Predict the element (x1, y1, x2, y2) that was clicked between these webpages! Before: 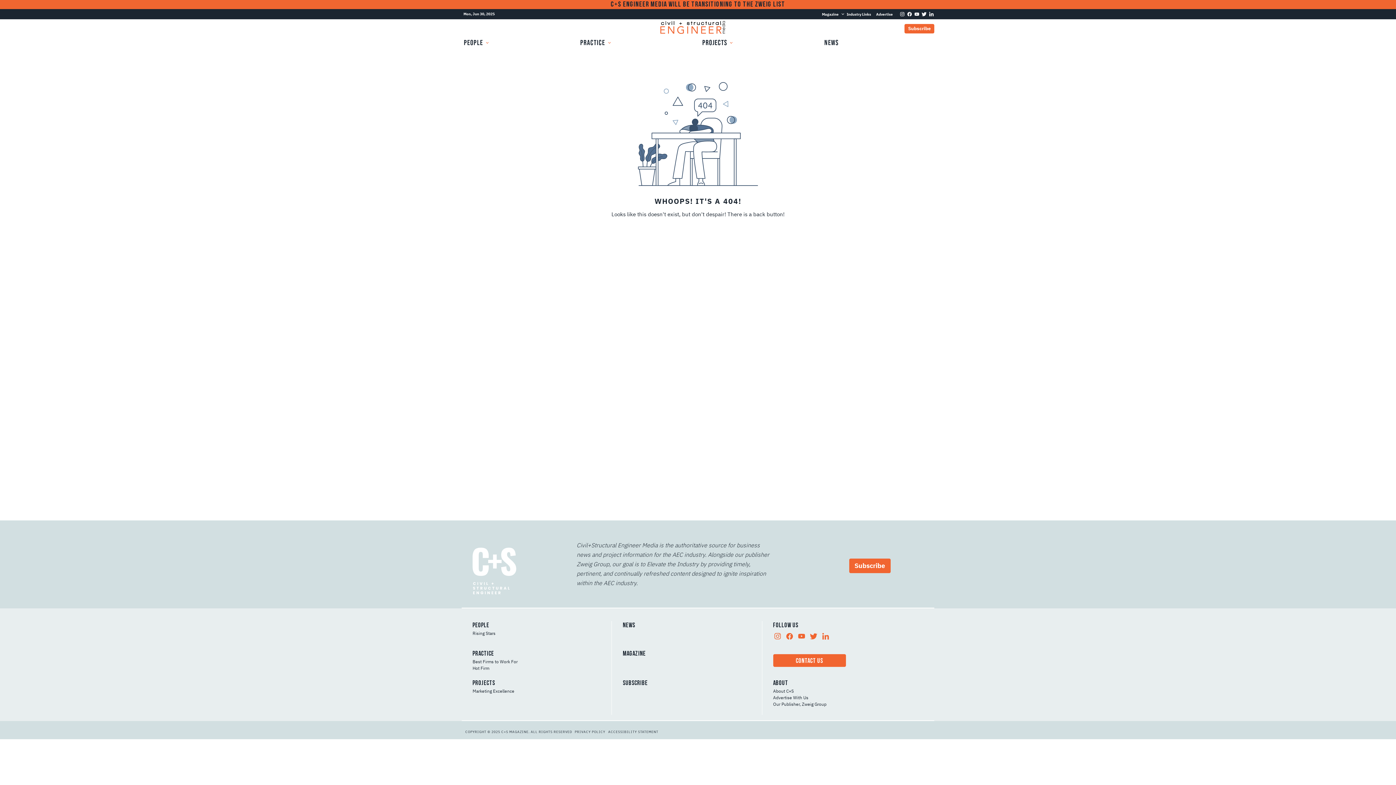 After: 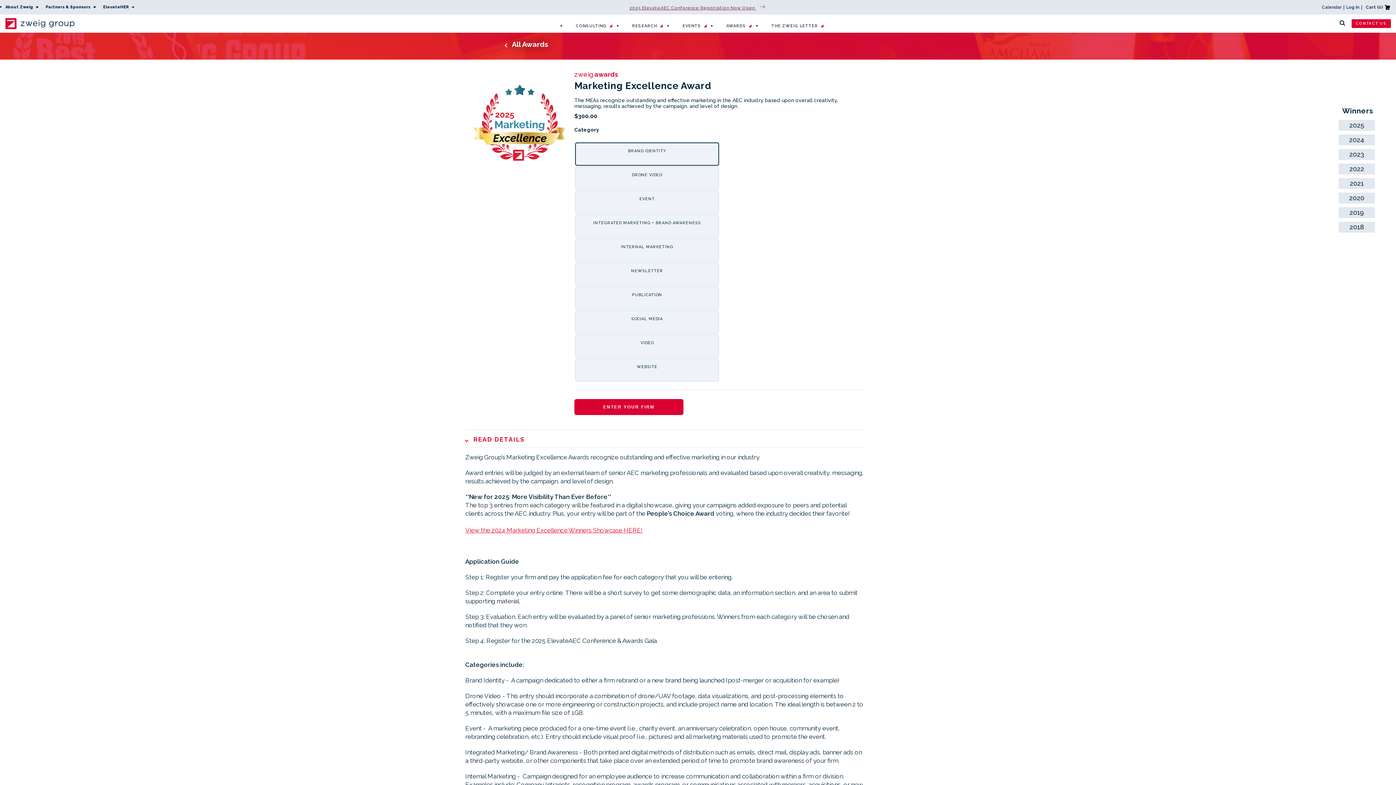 Action: label: Marketing Excellence bbox: (472, 688, 600, 695)